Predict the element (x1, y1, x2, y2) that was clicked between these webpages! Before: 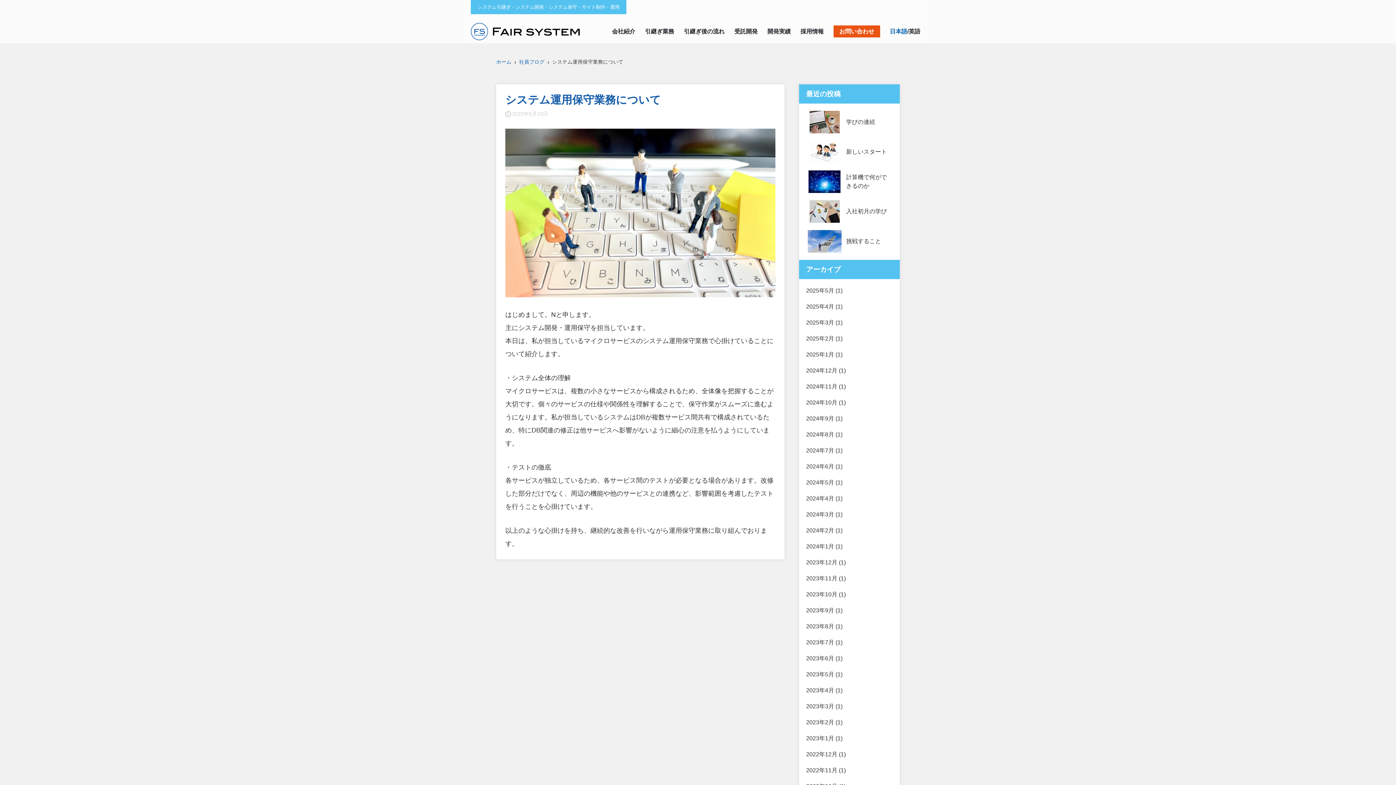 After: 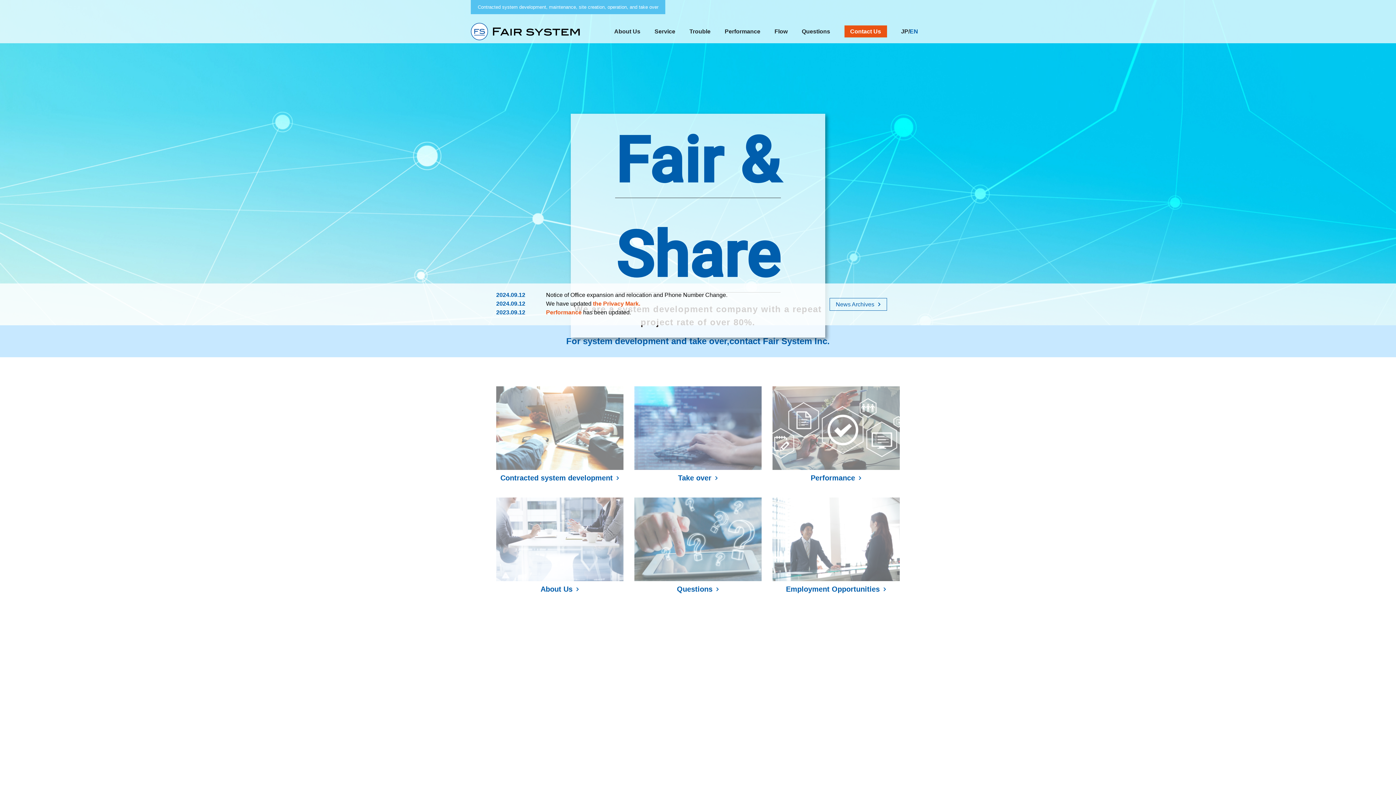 Action: bbox: (908, 28, 920, 34) label: 英語